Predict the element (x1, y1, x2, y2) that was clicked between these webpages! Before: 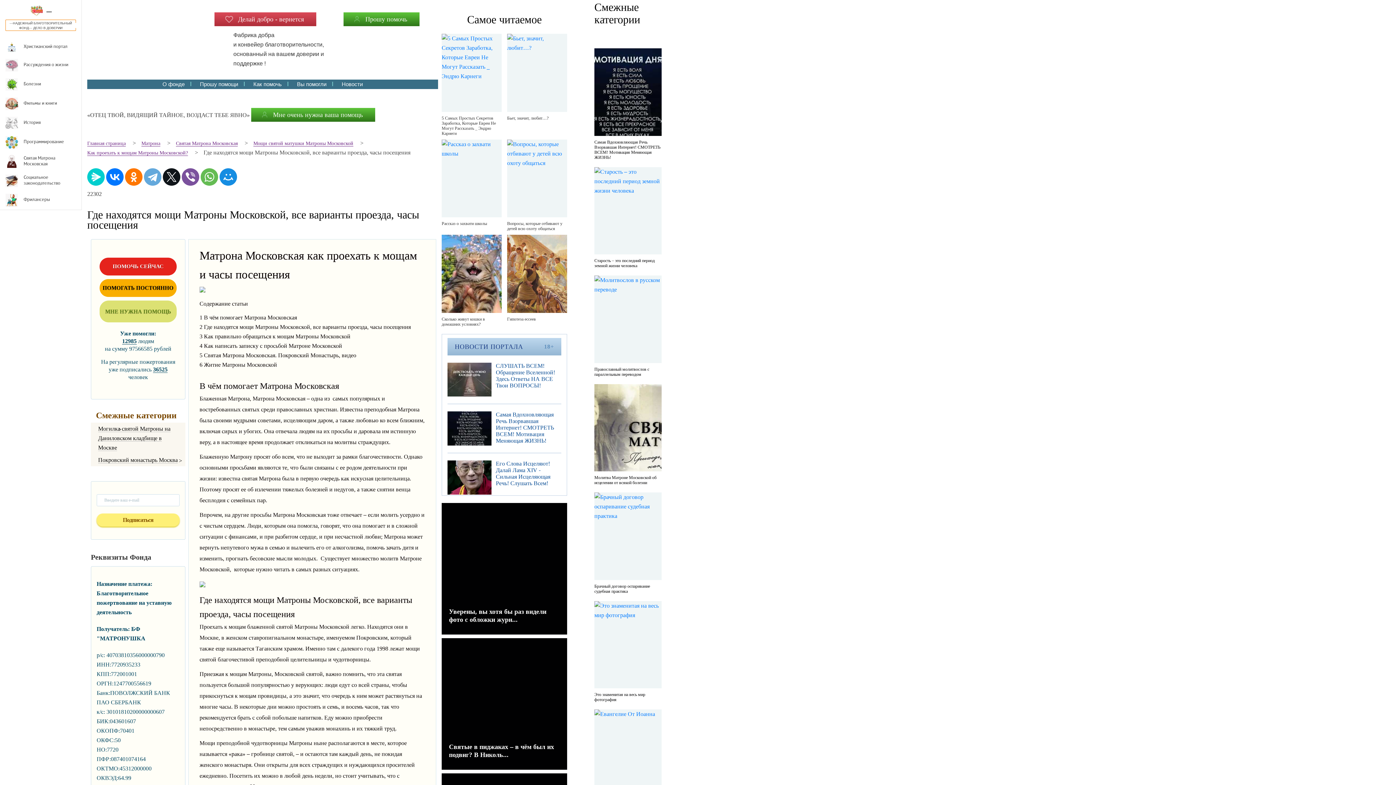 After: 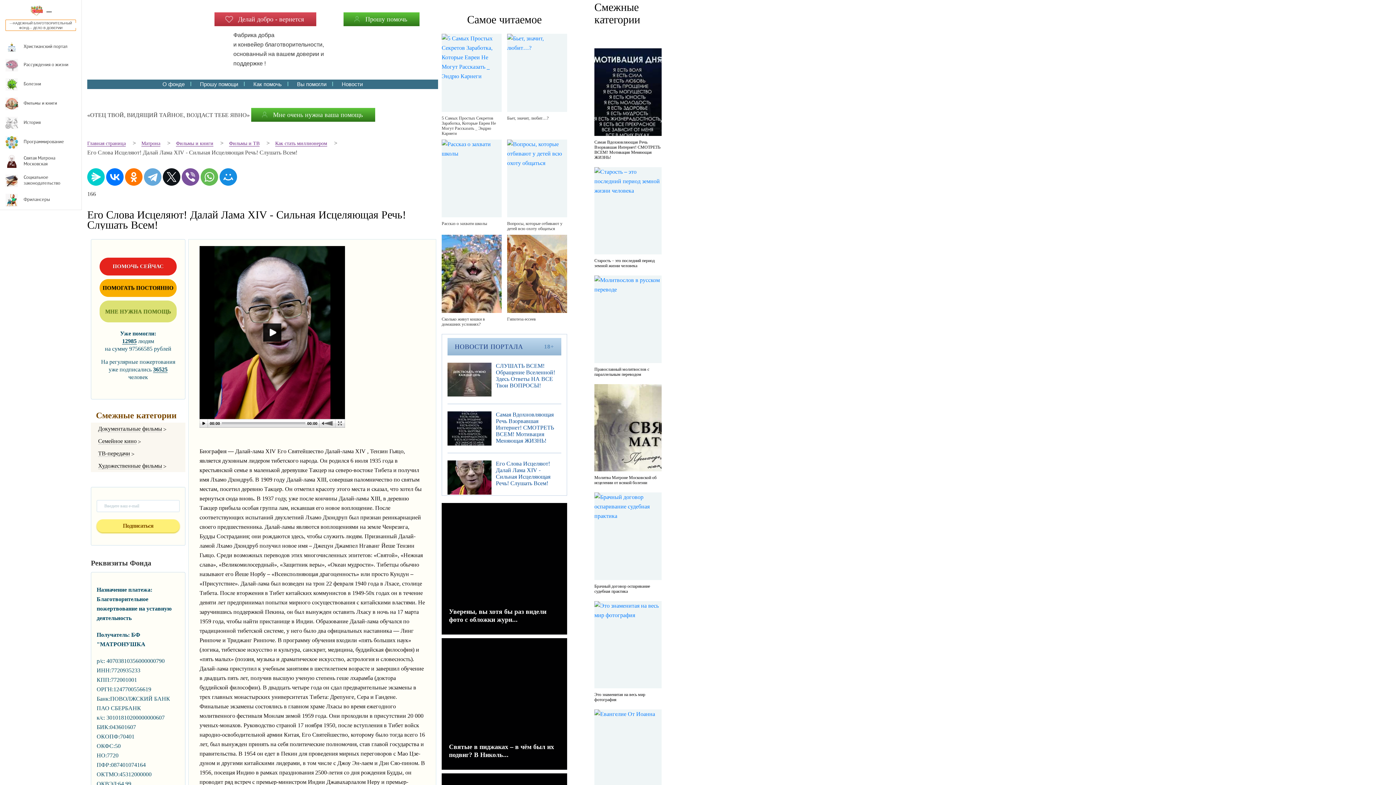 Action: bbox: (447, 460, 491, 494)